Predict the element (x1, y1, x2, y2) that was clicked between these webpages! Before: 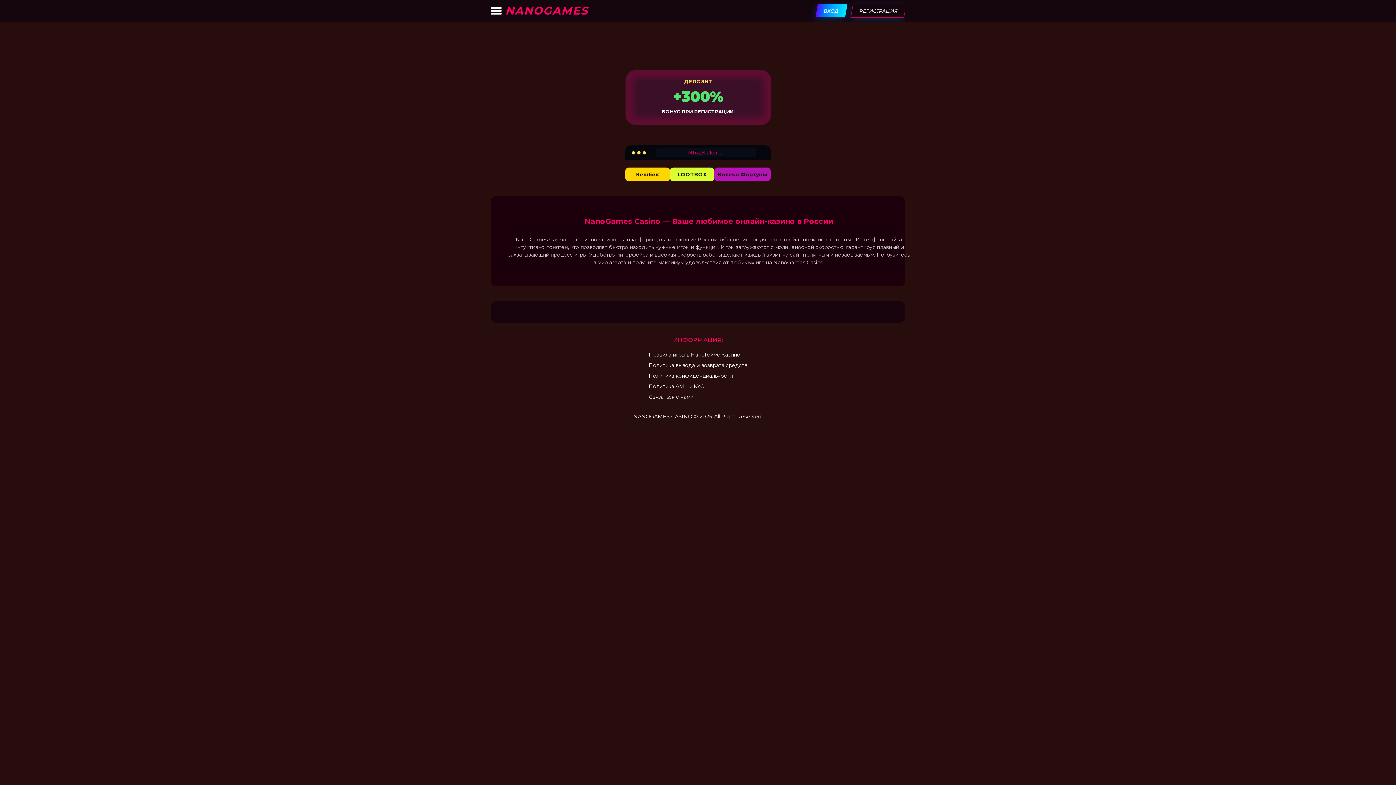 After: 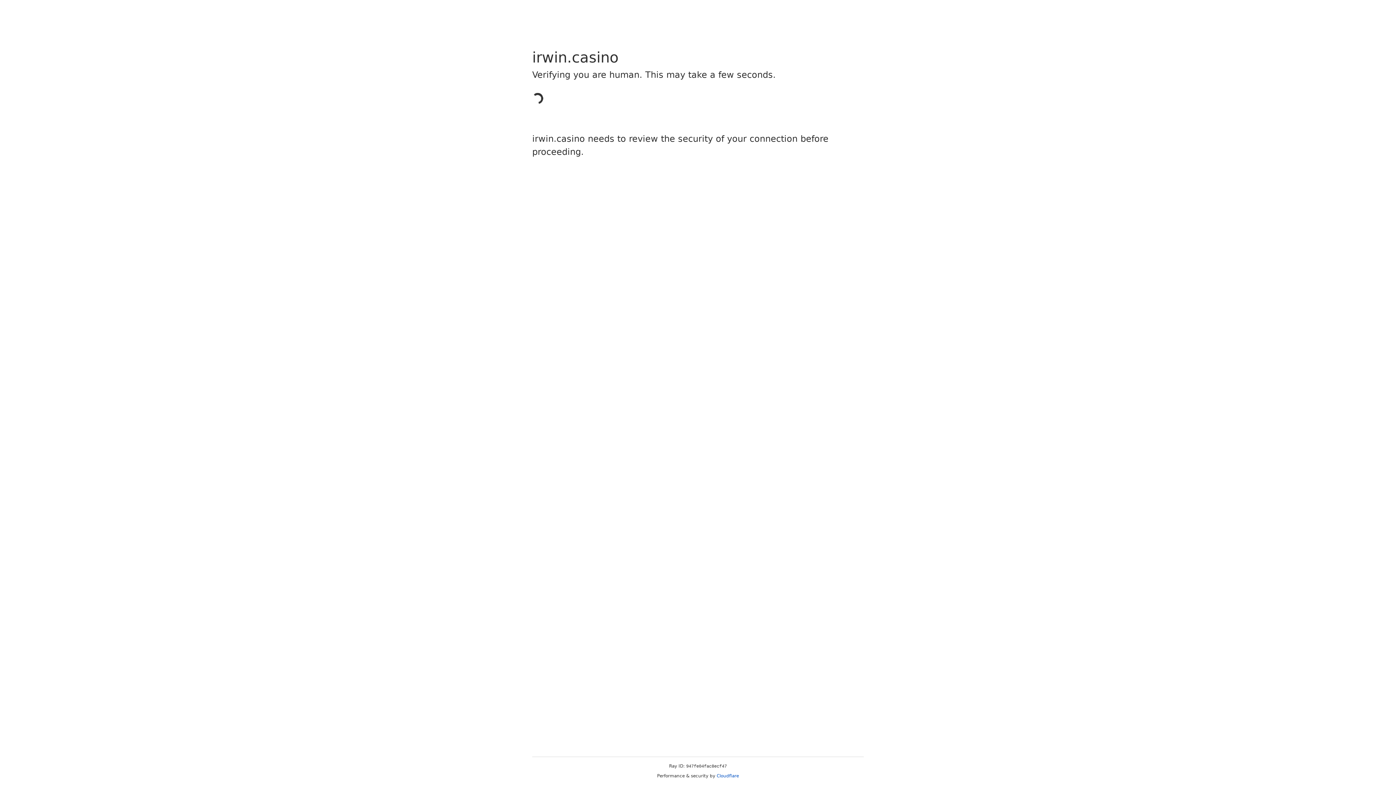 Action: label: Связаться с нами bbox: (648, 393, 693, 400)